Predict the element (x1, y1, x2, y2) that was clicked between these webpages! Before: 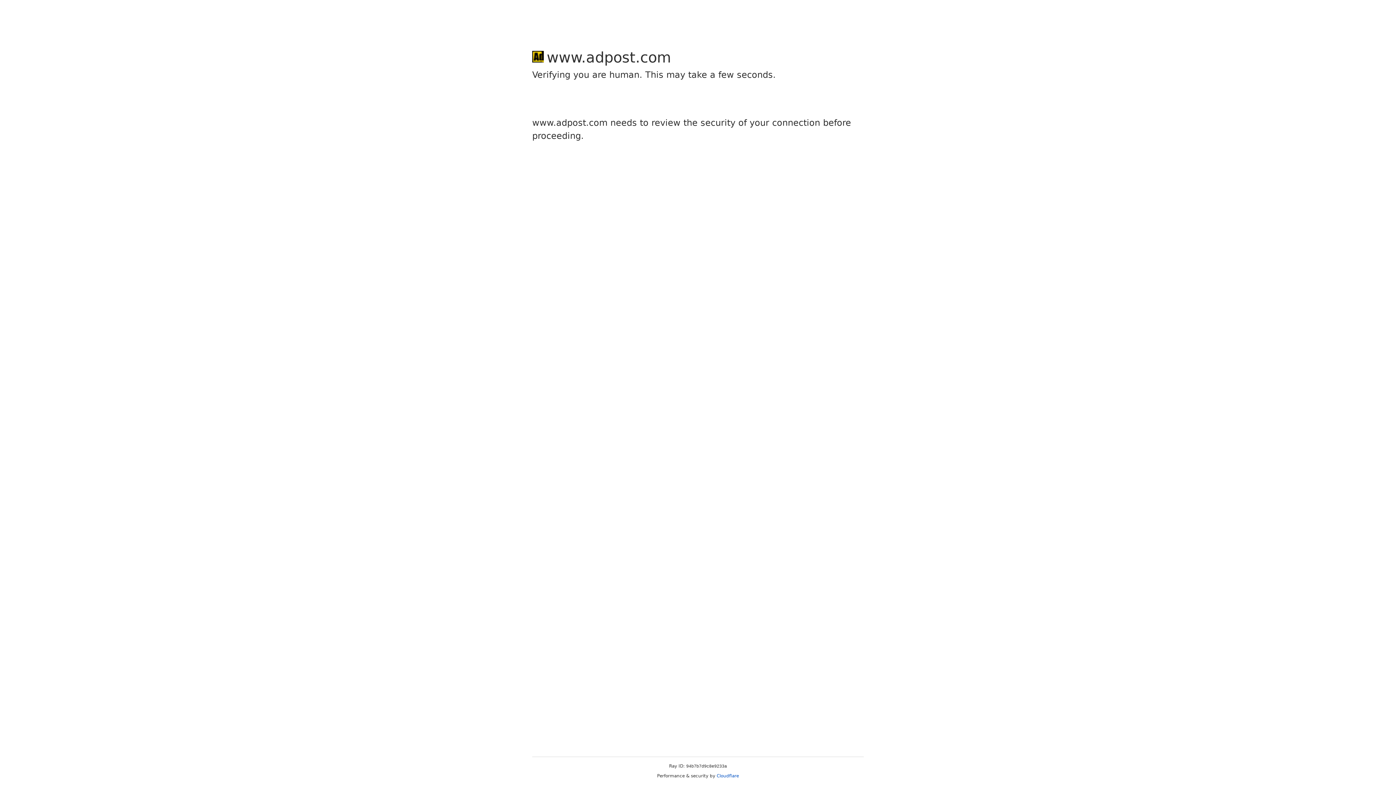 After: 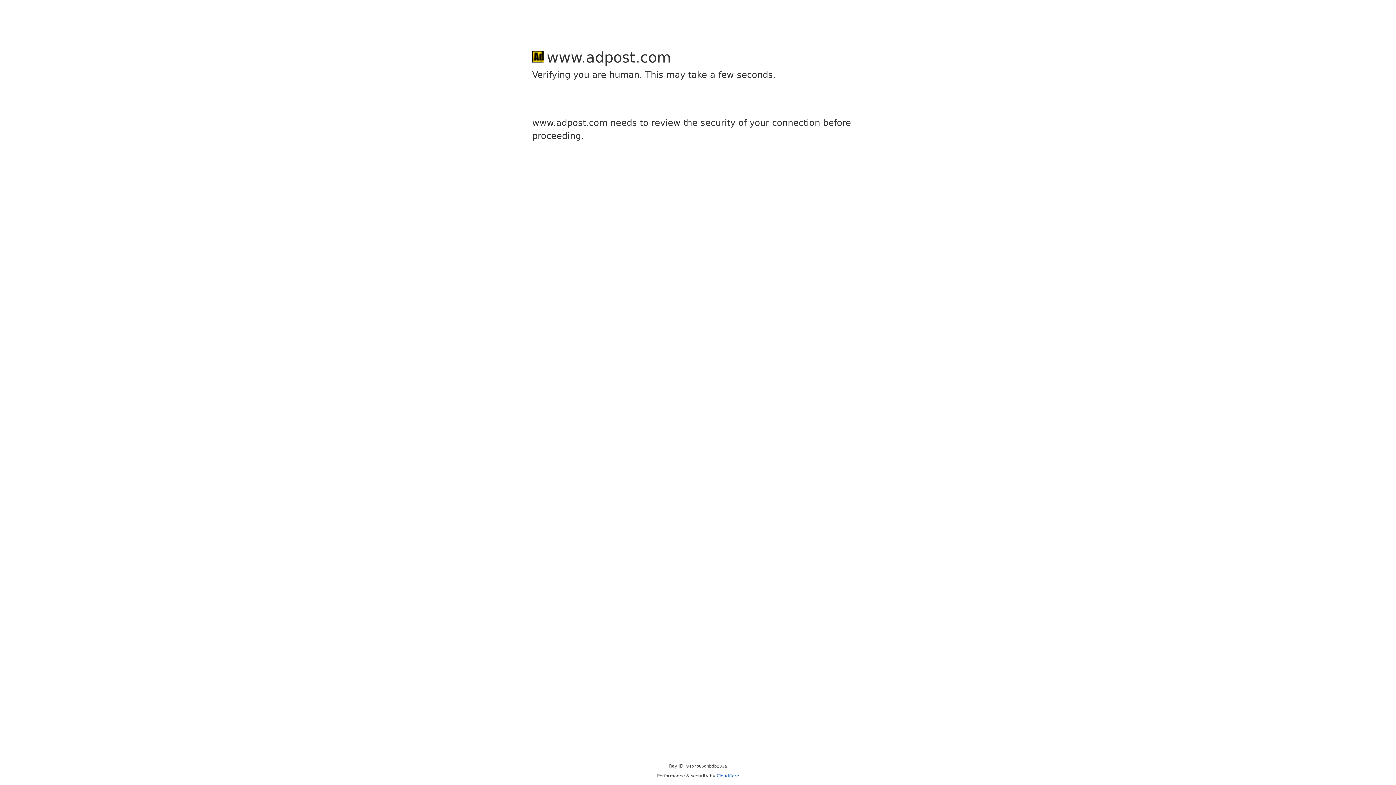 Action: bbox: (716, 773, 739, 778) label: Cloudflare